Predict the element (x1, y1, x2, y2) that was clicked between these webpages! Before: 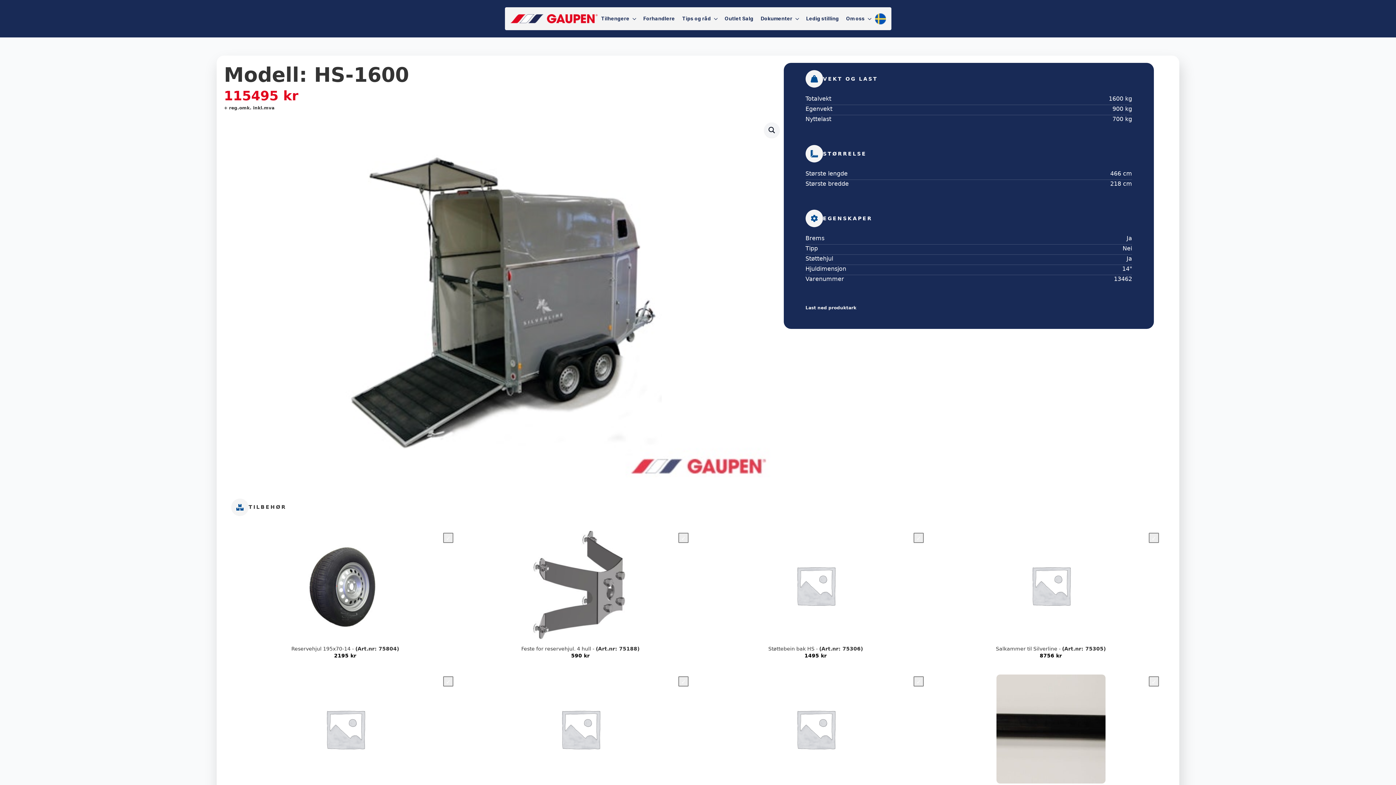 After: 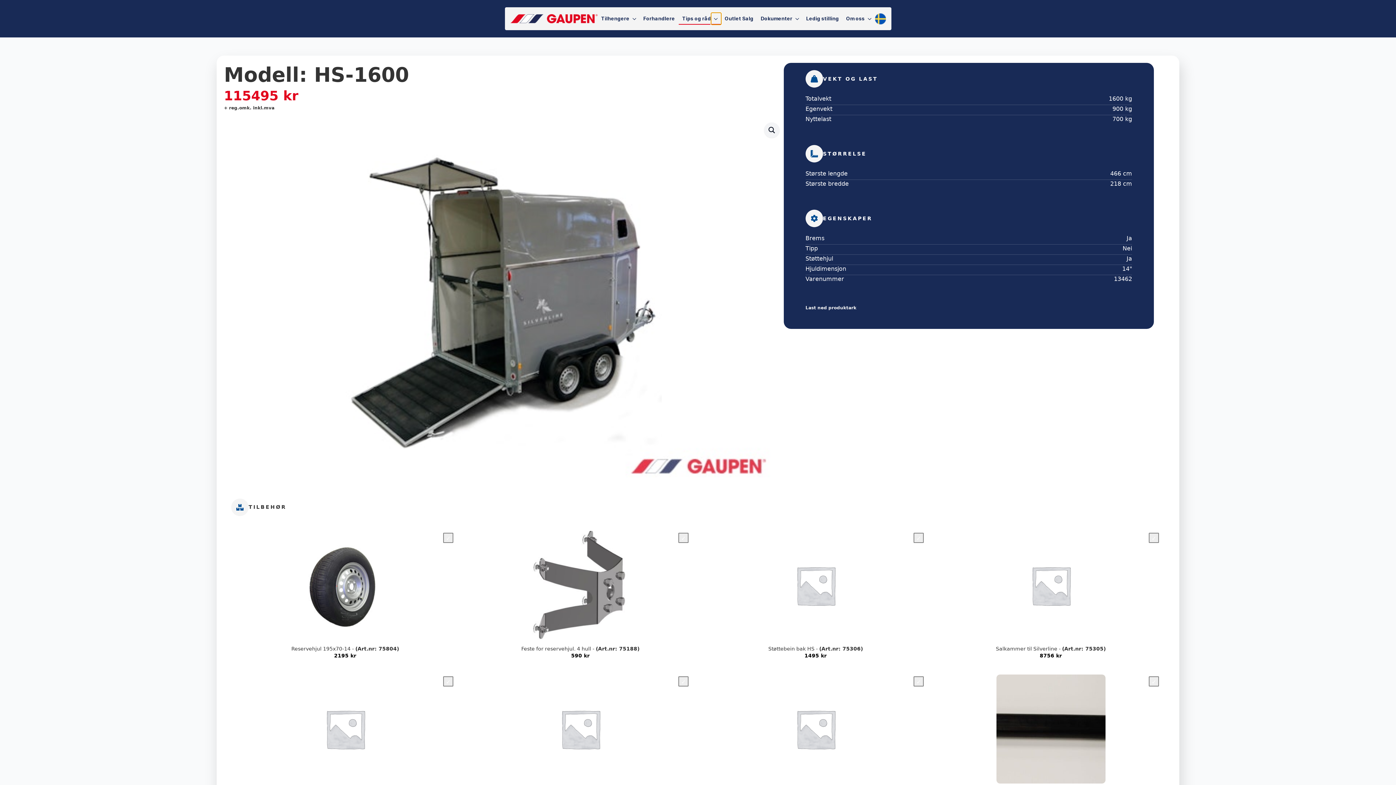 Action: bbox: (711, 12, 721, 24) label: Tips og råd Submenu